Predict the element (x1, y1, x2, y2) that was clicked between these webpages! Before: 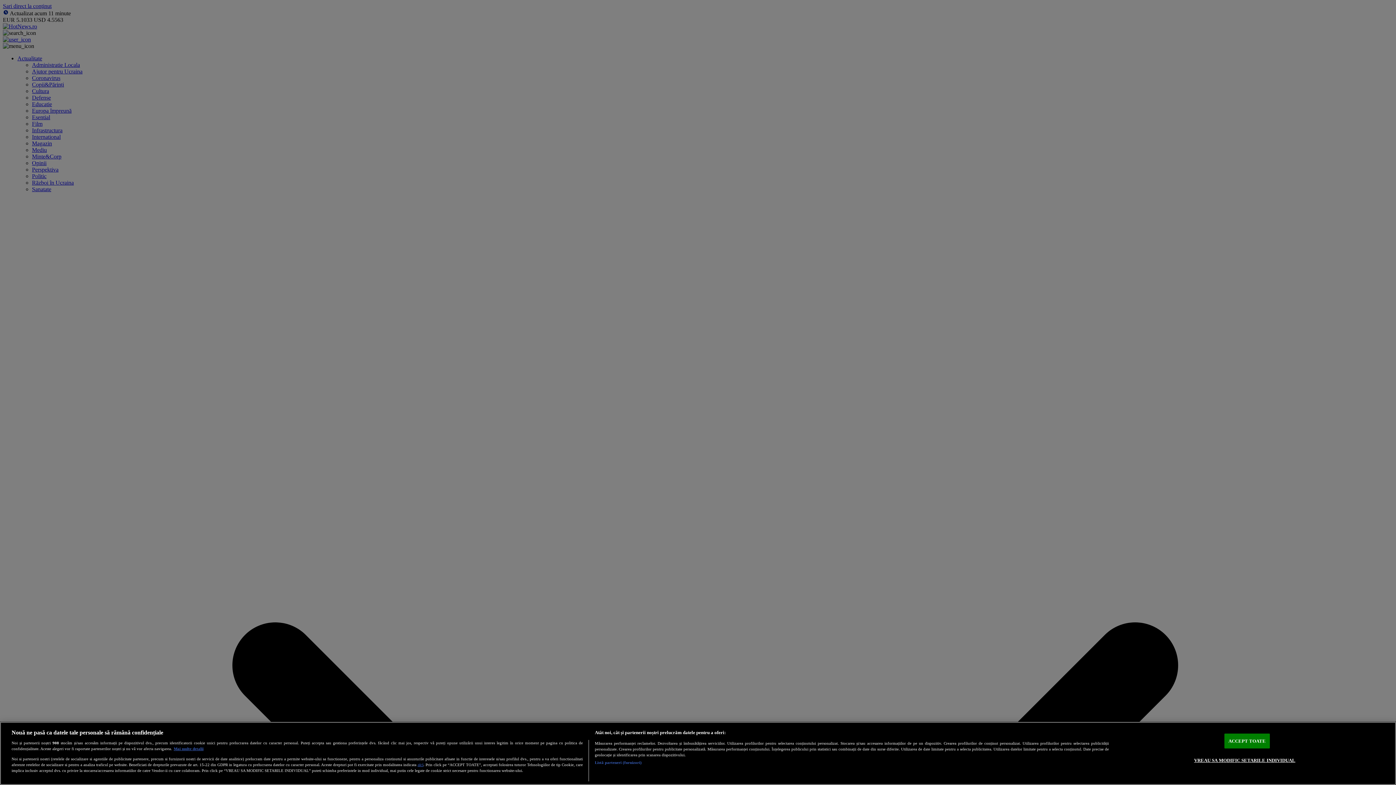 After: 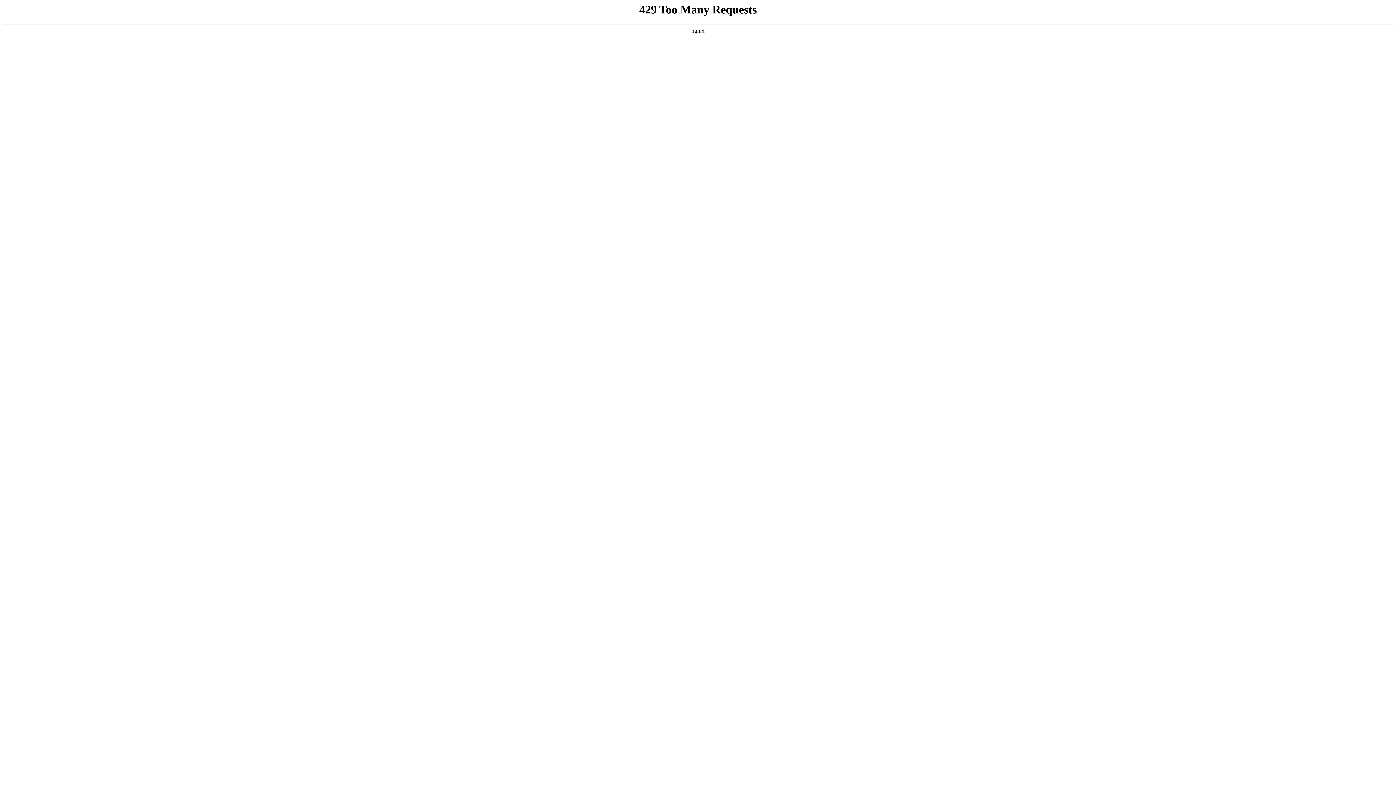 Action: bbox: (417, 762, 423, 767) label: aici